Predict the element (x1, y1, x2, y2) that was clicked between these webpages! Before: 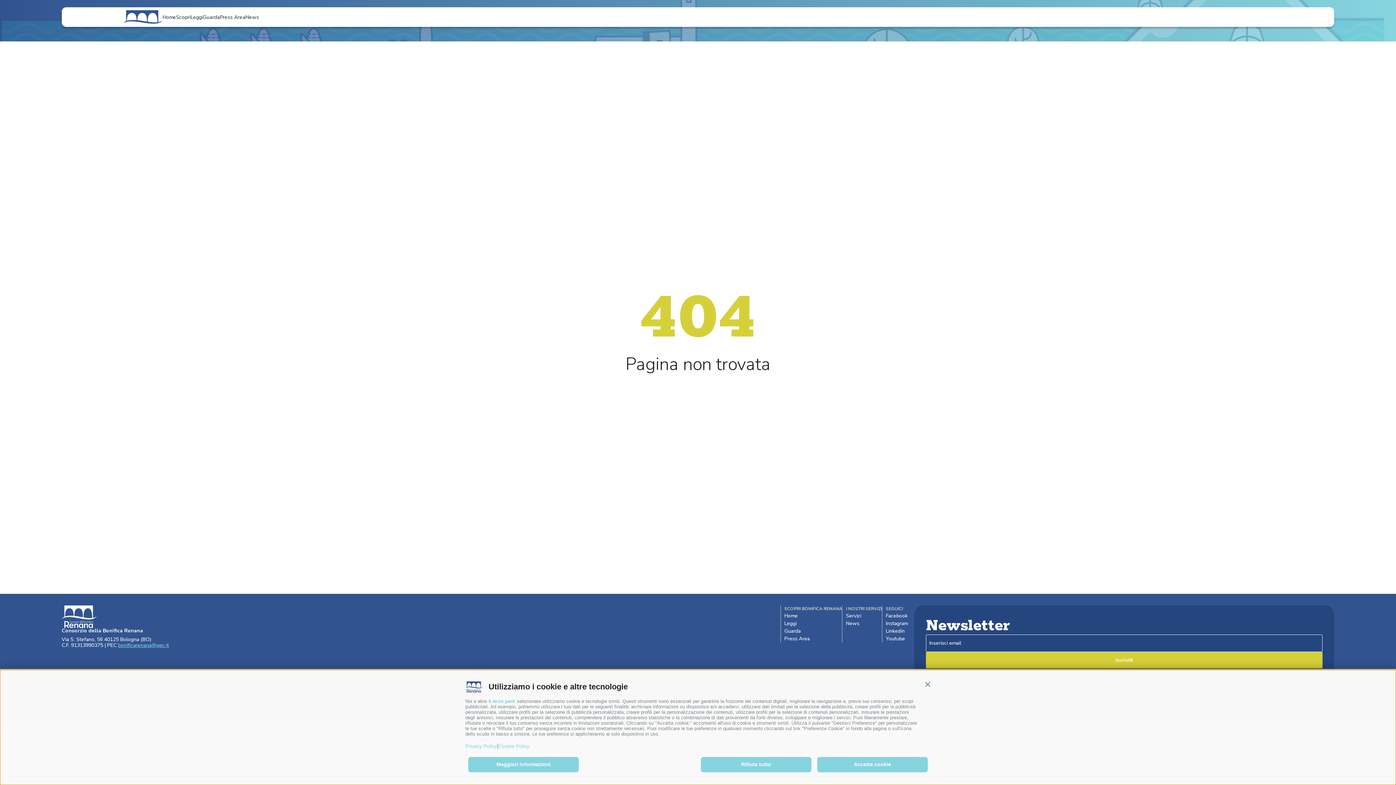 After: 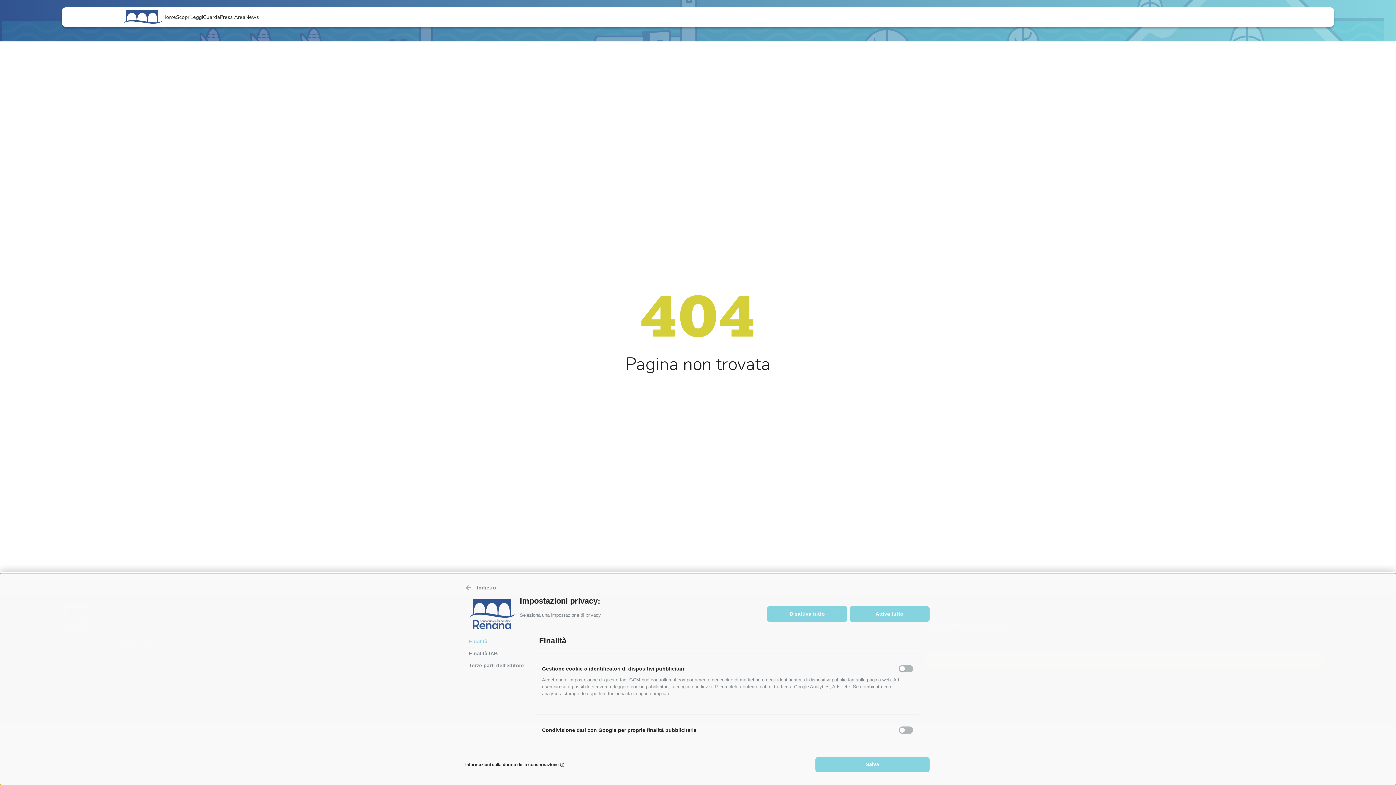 Action: label: 6 terze parti bbox: (488, 698, 515, 704)